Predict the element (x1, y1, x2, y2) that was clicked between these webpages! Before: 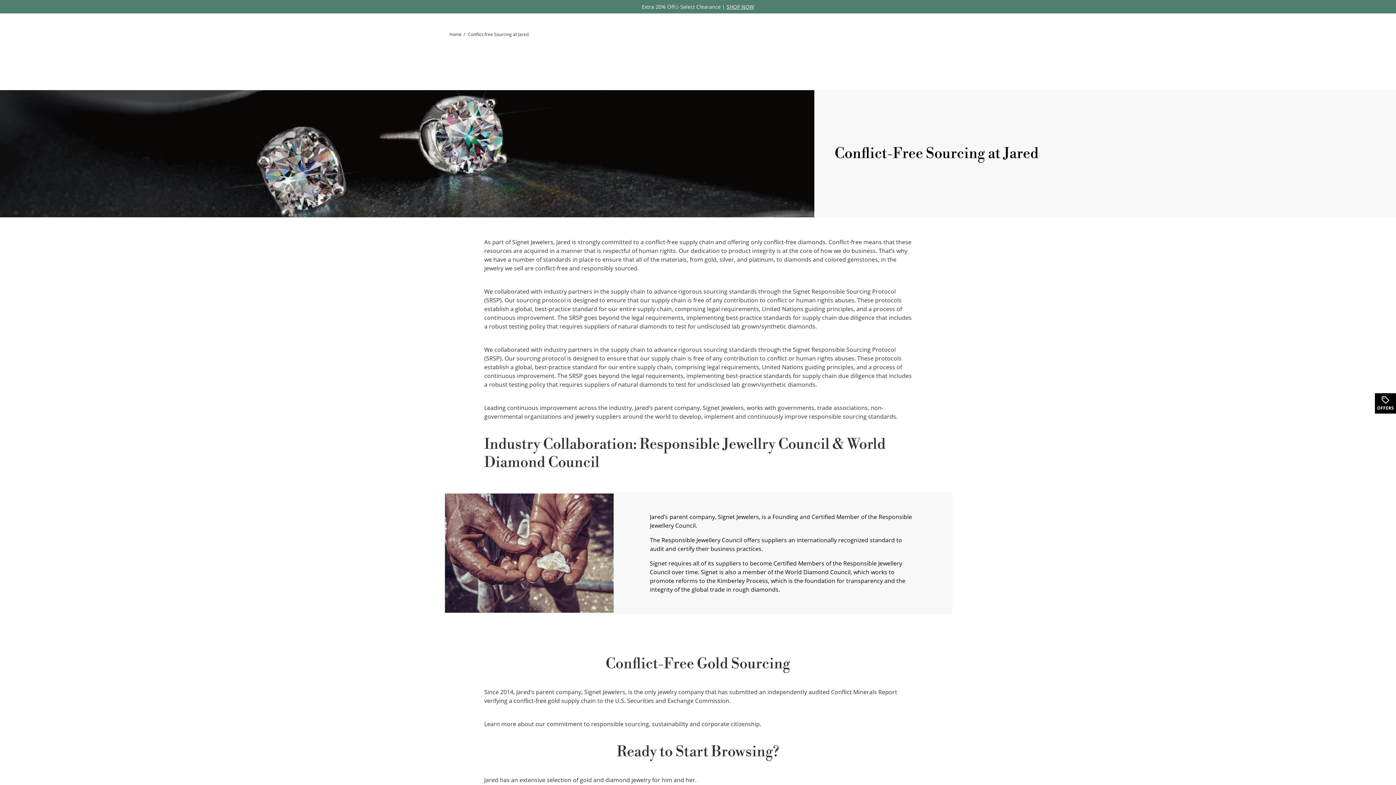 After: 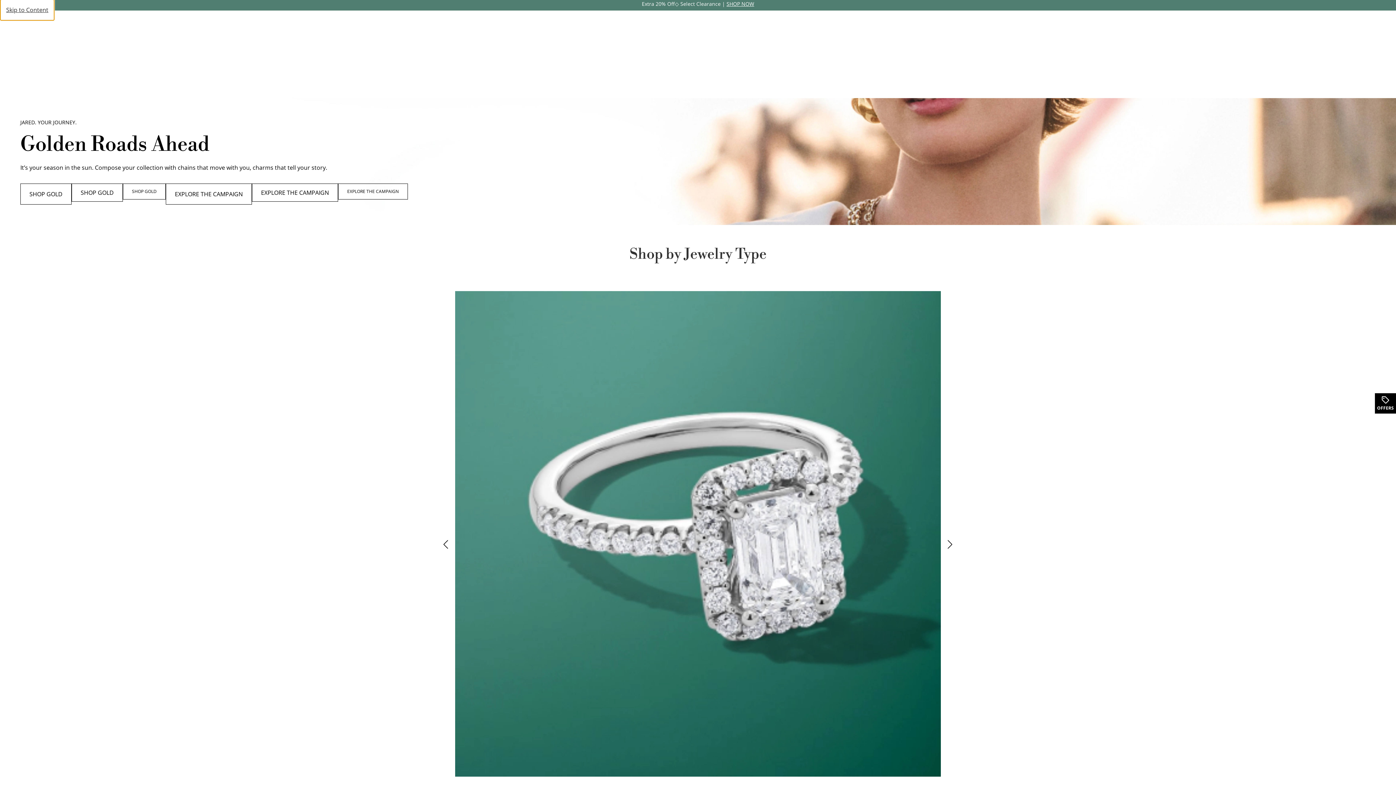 Action: bbox: (1353, 771, 1396, 785)